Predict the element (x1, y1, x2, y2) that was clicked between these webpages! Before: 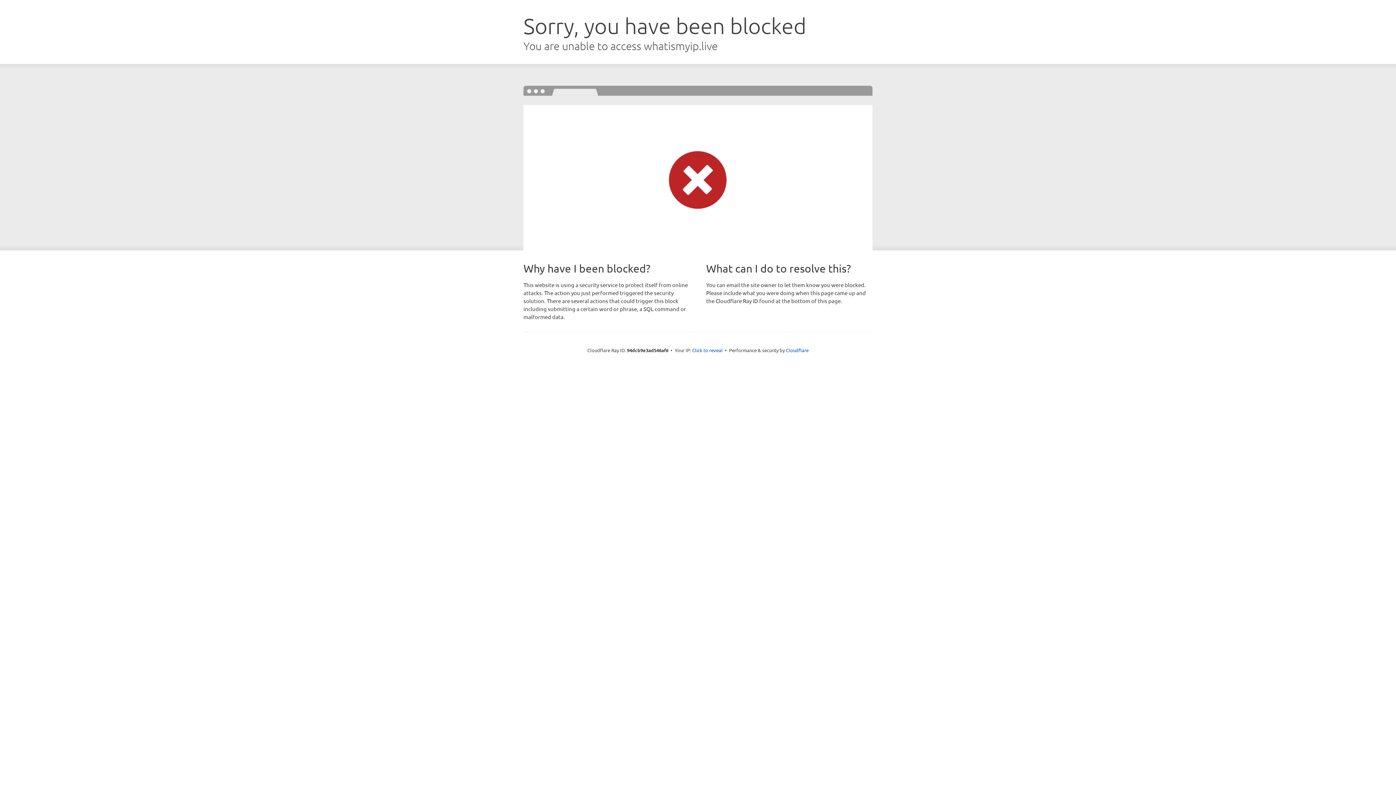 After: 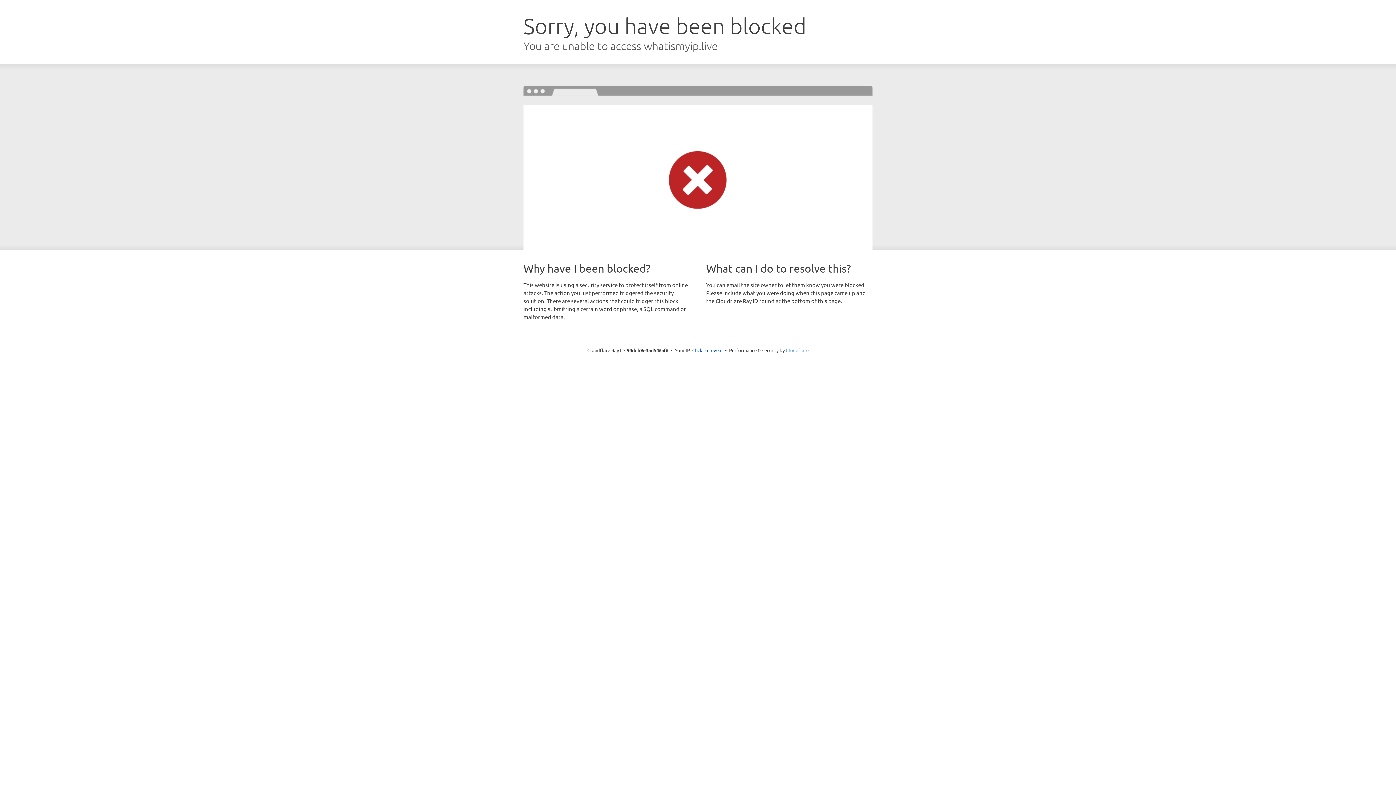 Action: bbox: (786, 347, 808, 353) label: Cloudflare